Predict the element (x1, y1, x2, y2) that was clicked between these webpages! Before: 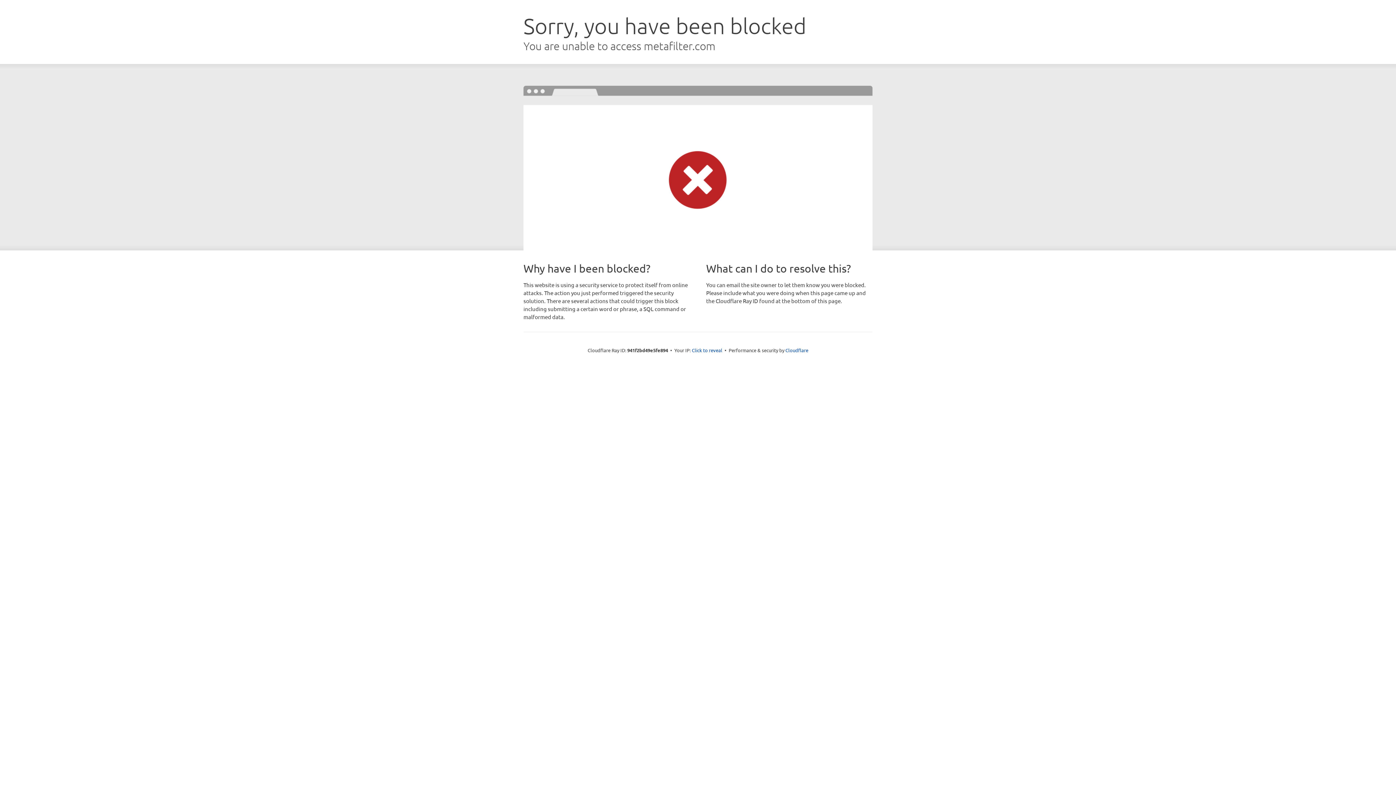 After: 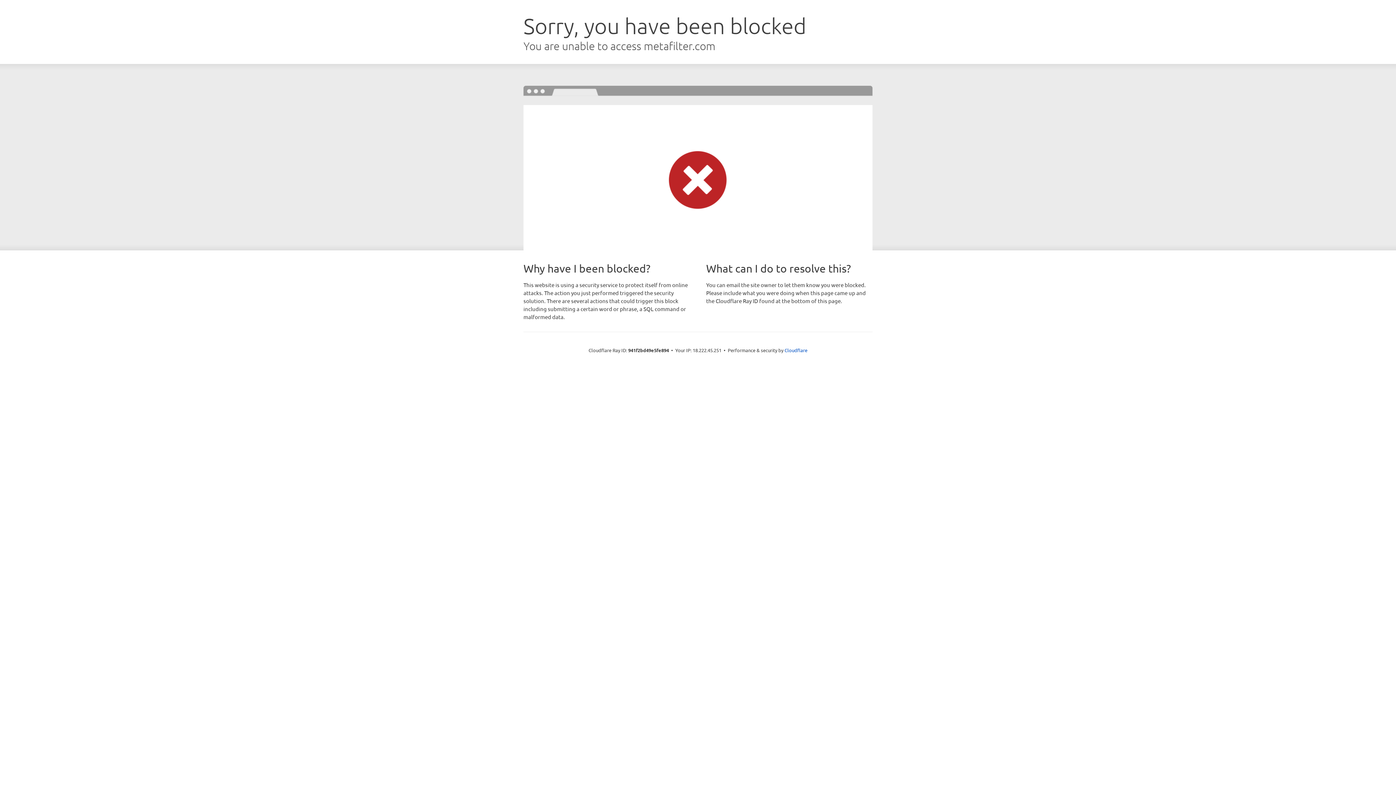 Action: bbox: (692, 346, 722, 353) label: Click to reveal